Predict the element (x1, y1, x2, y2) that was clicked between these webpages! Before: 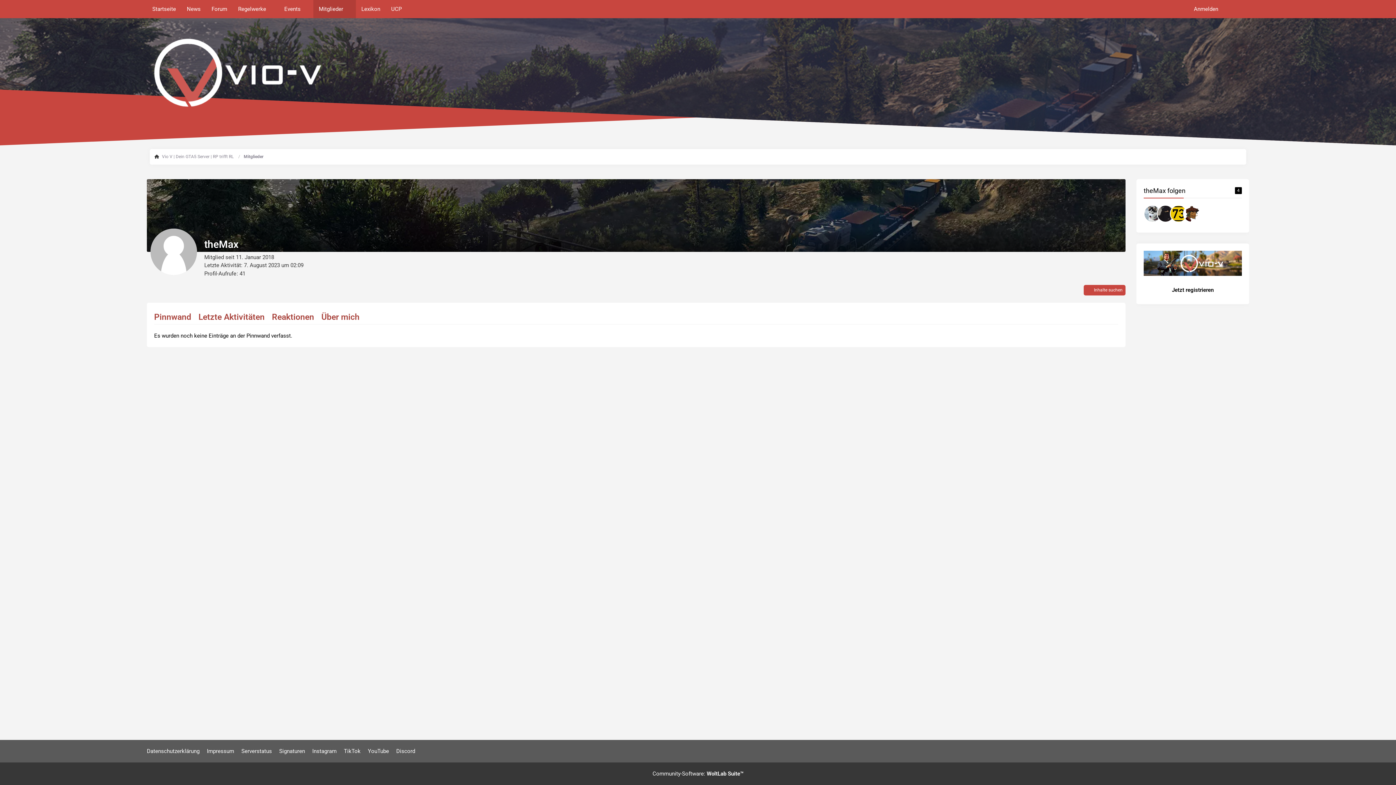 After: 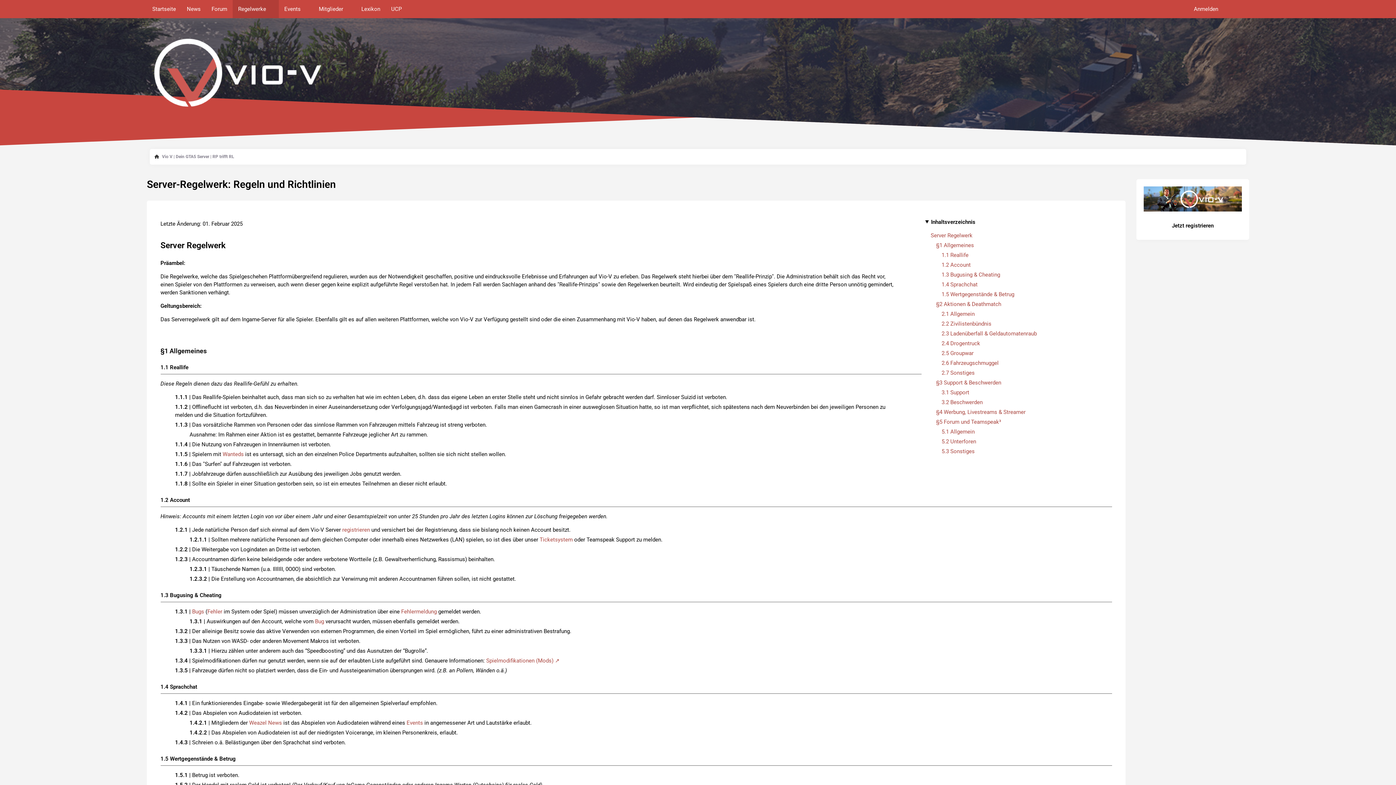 Action: bbox: (232, 0, 278, 18) label: Regelwerke